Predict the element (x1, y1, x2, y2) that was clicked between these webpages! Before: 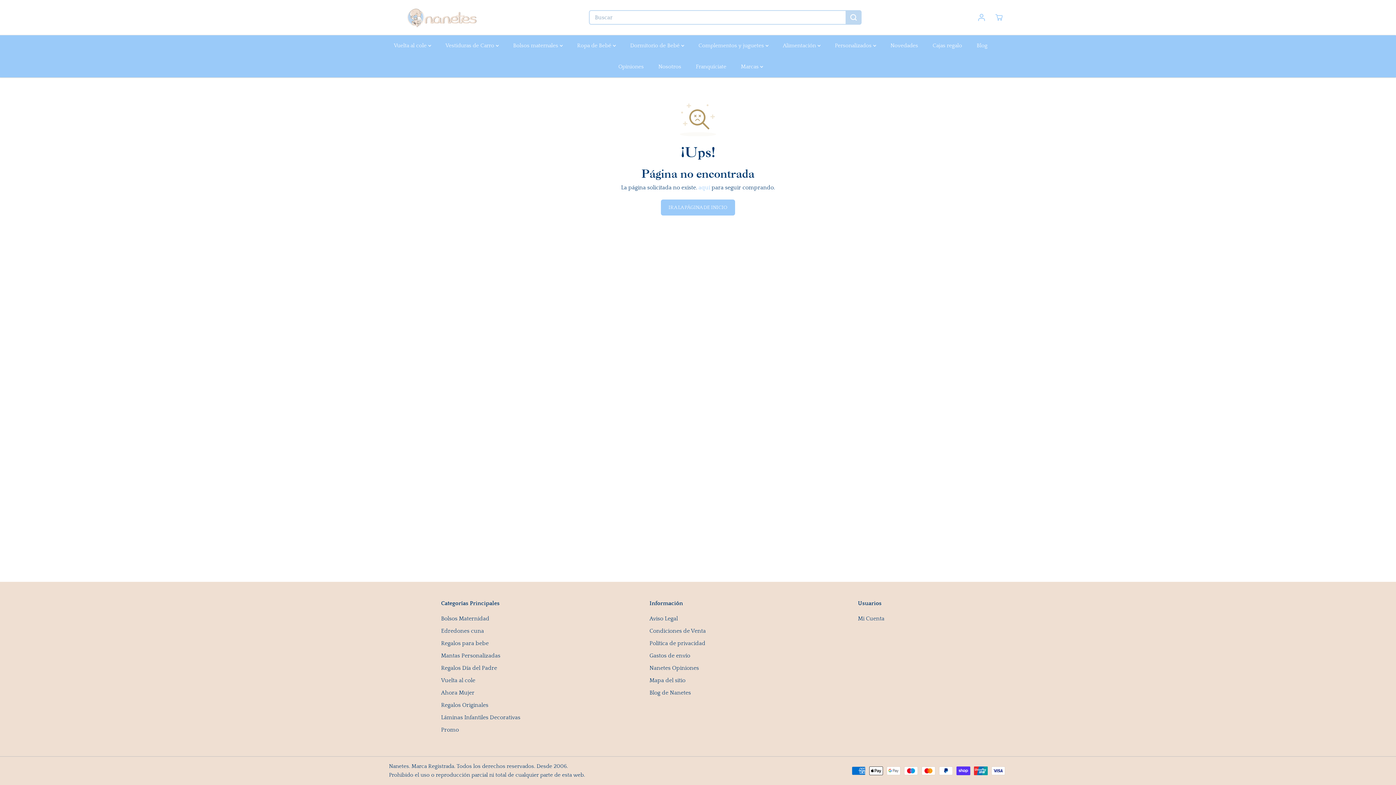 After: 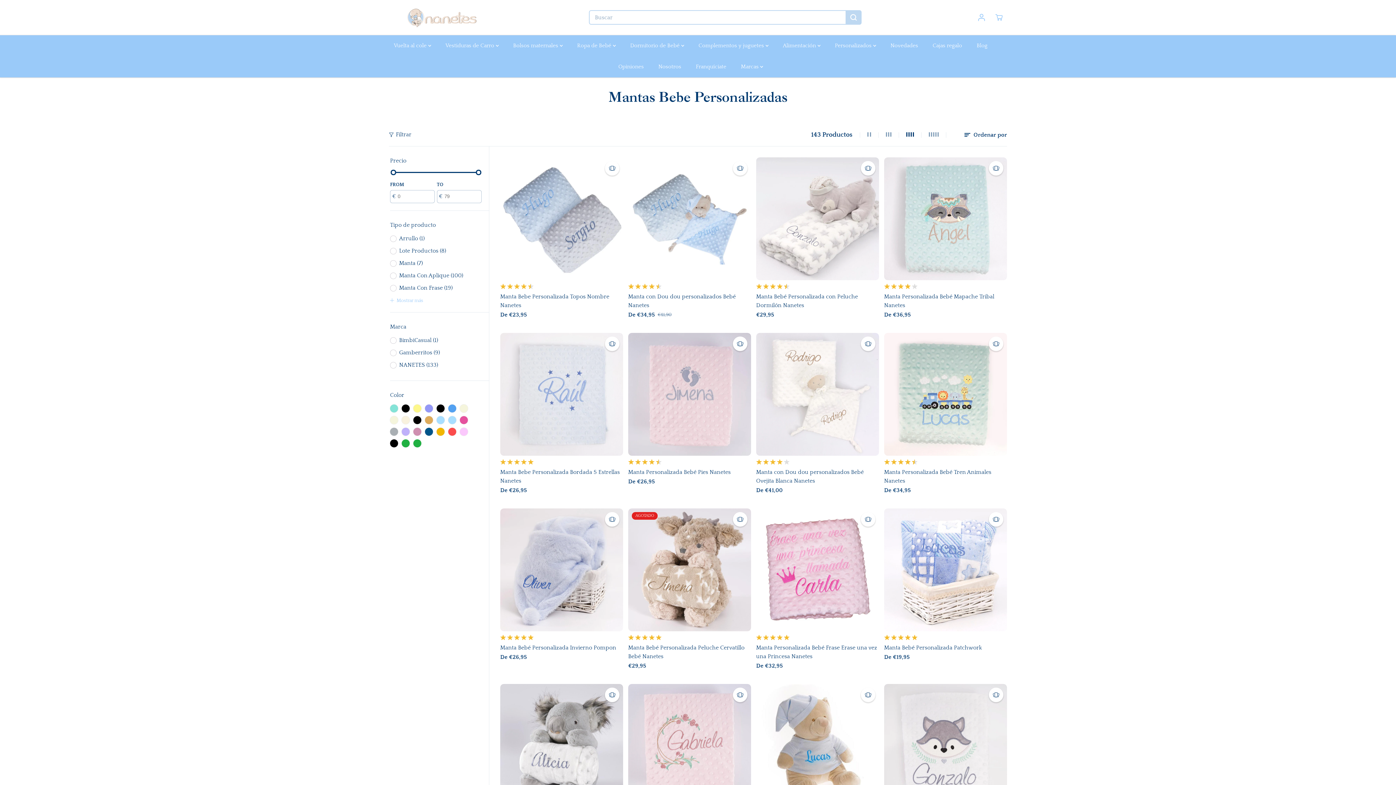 Action: label: Mantas Personalizadas bbox: (441, 652, 500, 660)